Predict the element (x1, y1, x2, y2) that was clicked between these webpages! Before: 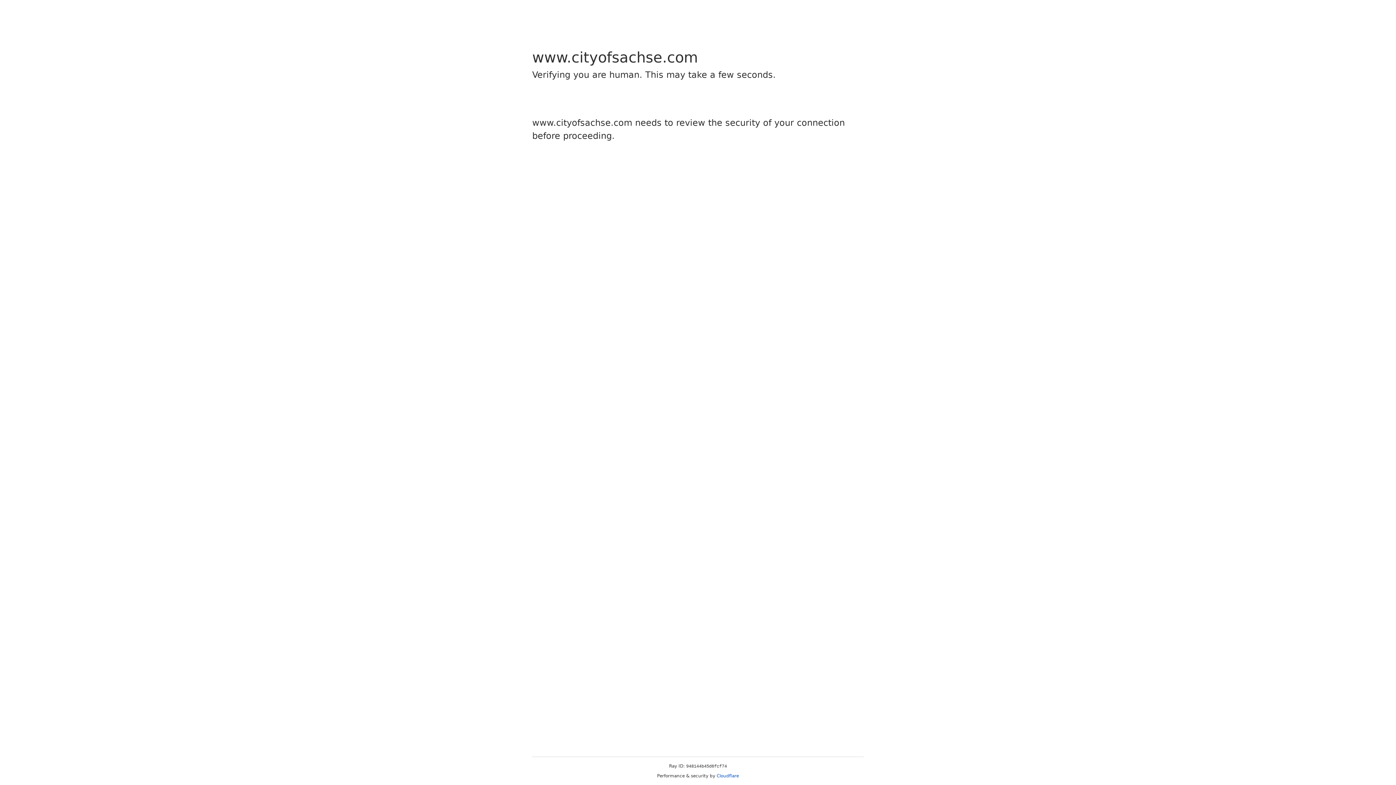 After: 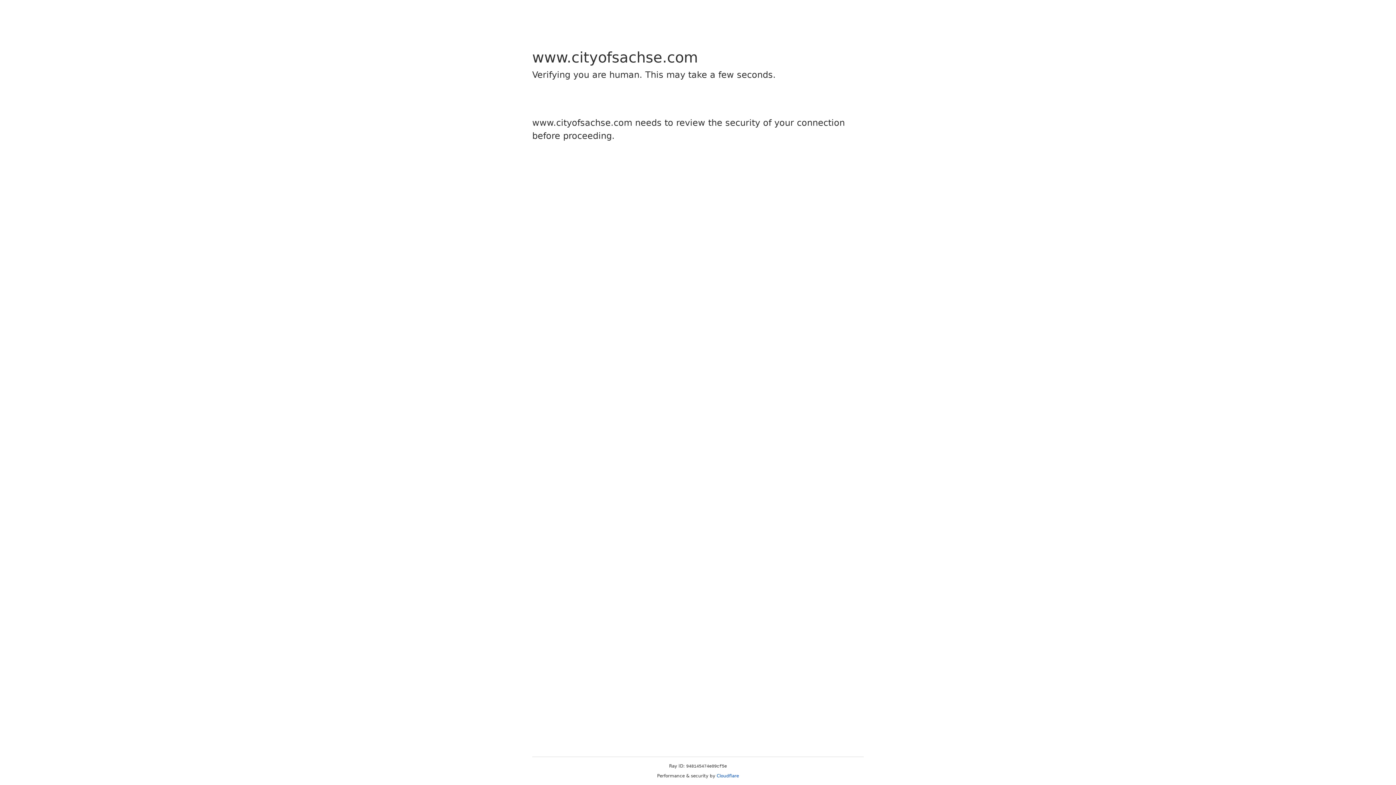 Action: label: Cloudflare bbox: (716, 773, 739, 778)